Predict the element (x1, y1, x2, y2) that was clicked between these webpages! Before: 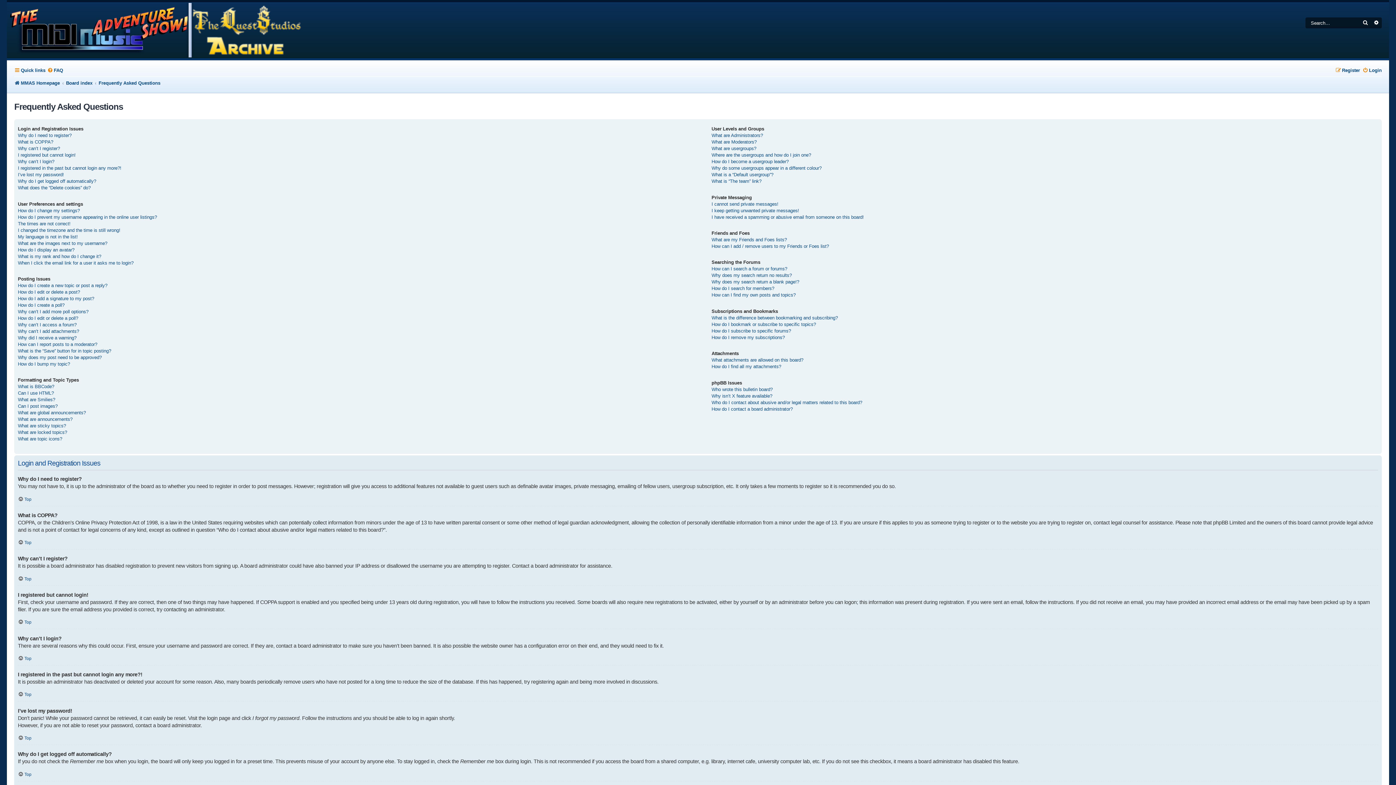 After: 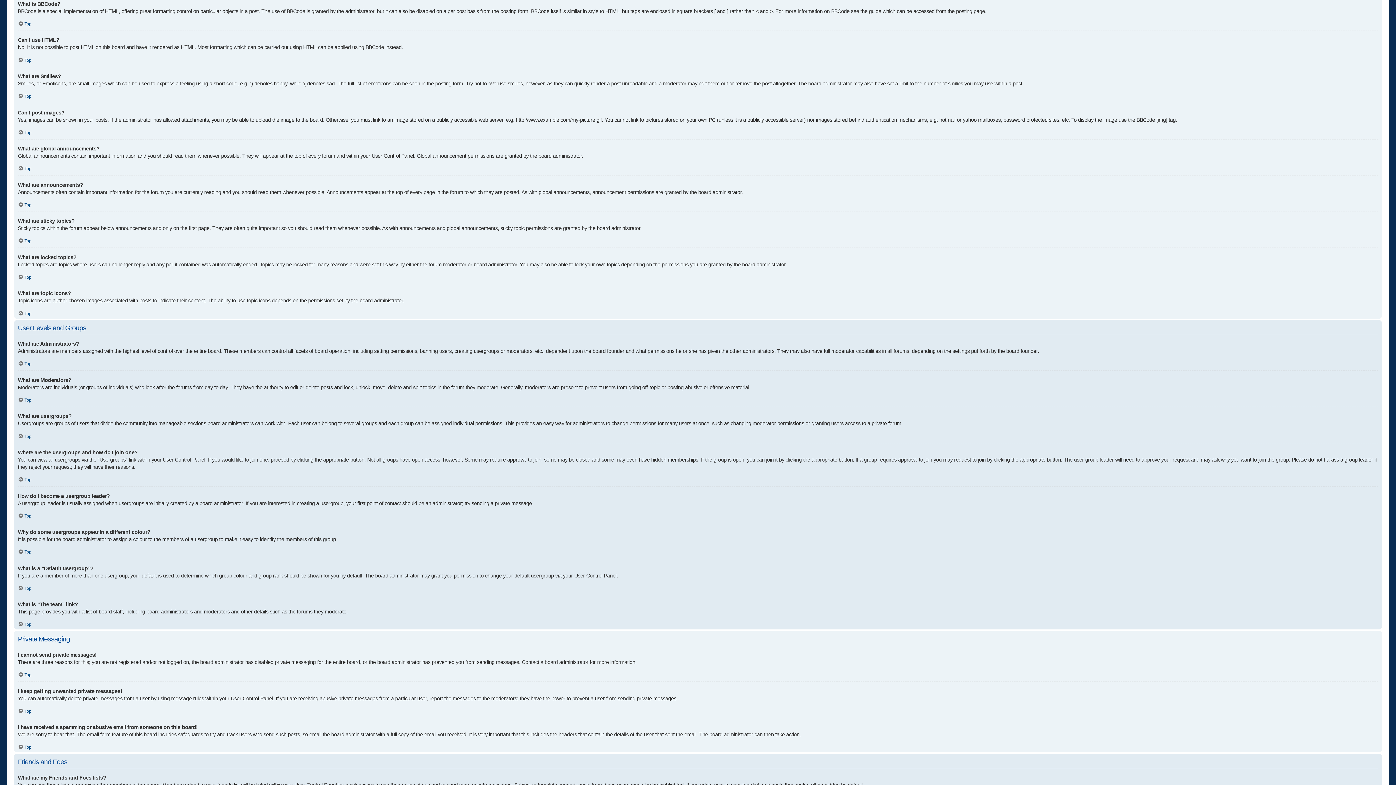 Action: label: What is BBCode? bbox: (17, 383, 54, 390)